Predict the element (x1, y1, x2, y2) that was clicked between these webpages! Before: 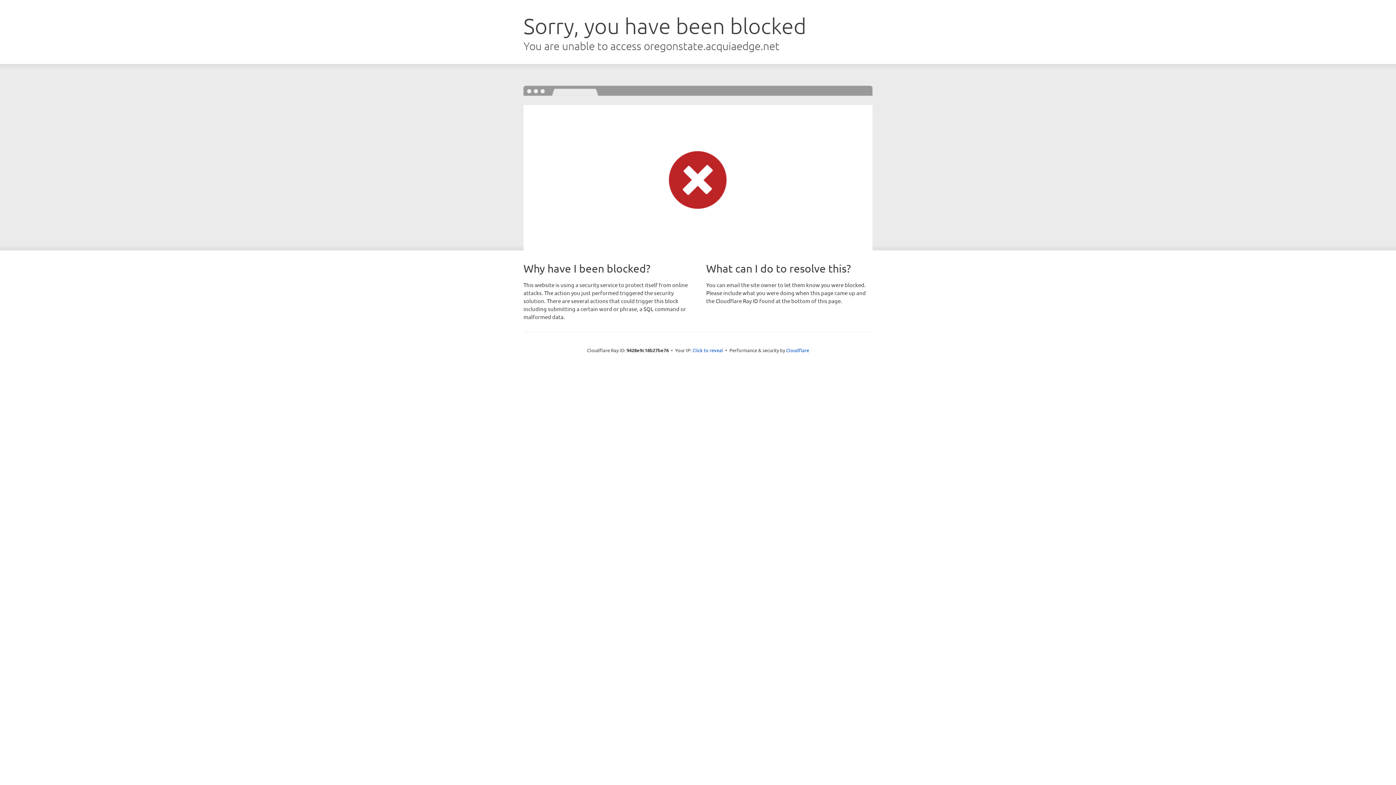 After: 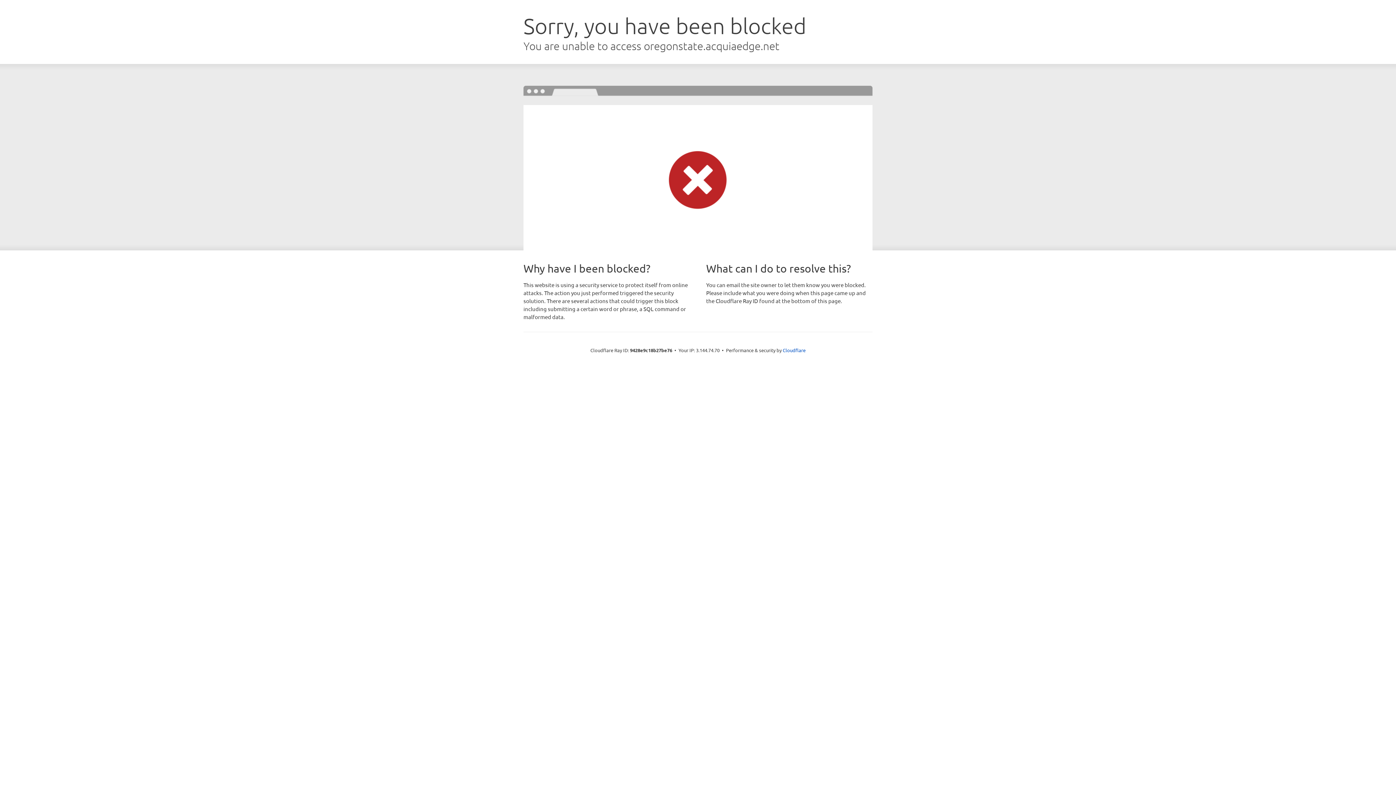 Action: label: Click to reveal bbox: (692, 346, 723, 353)